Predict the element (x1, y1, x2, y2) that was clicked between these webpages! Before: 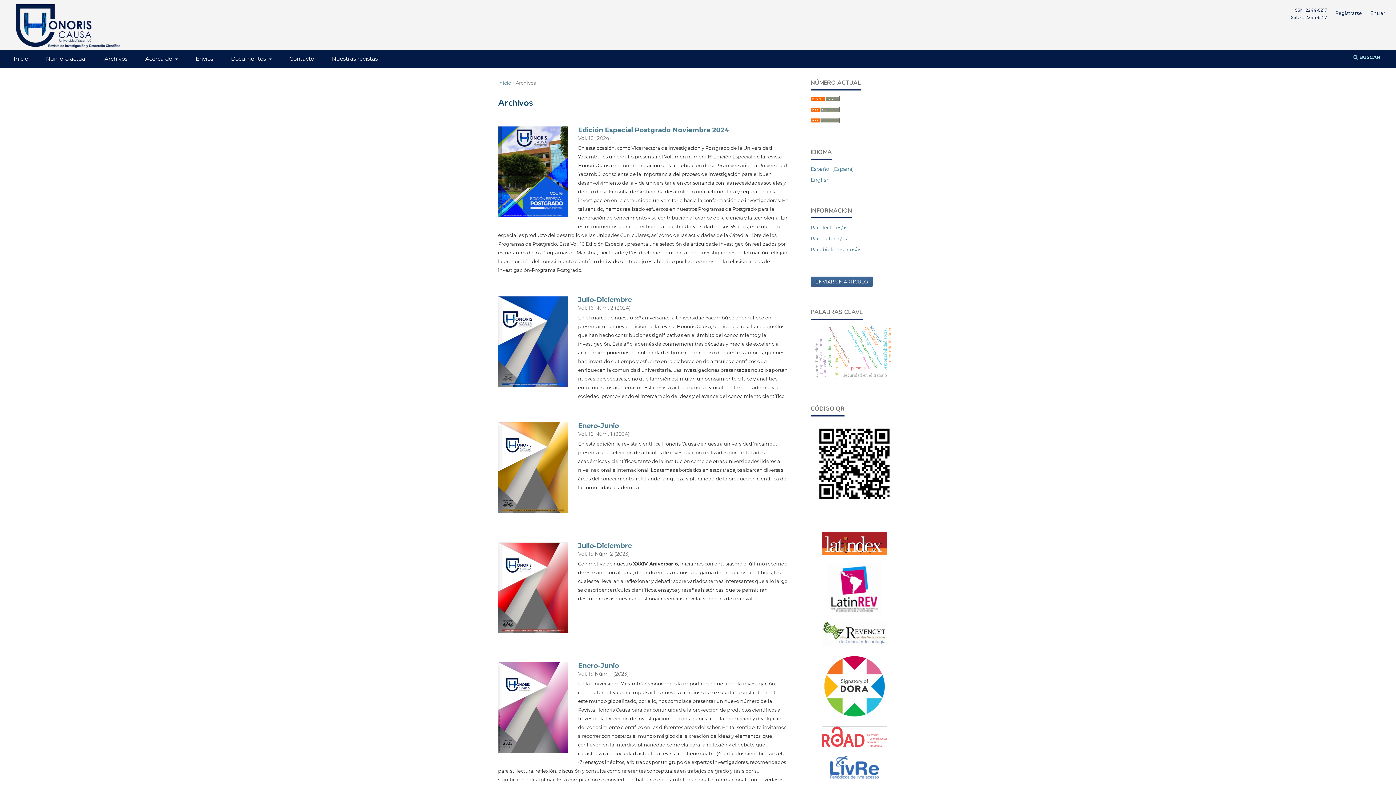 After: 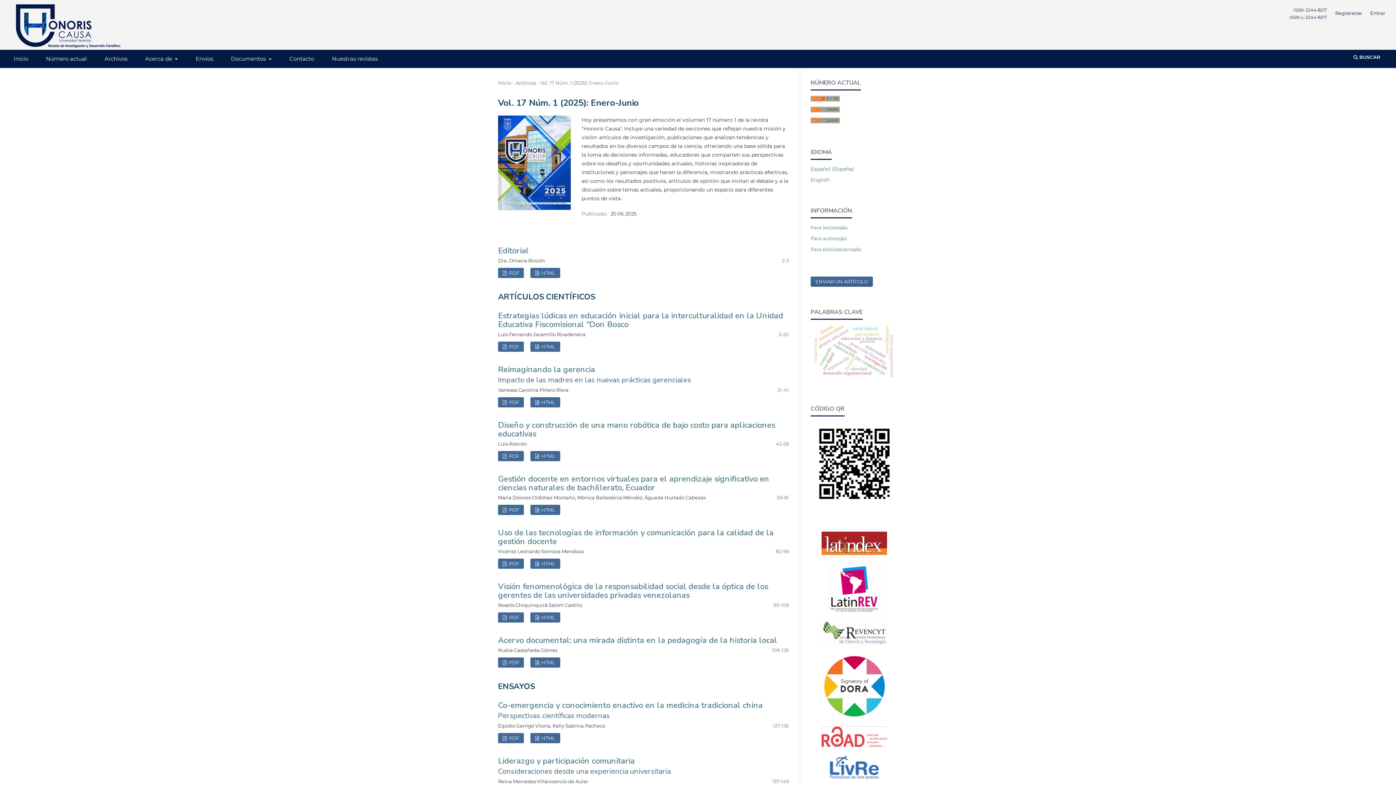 Action: label: Número actual bbox: (40, 49, 92, 67)